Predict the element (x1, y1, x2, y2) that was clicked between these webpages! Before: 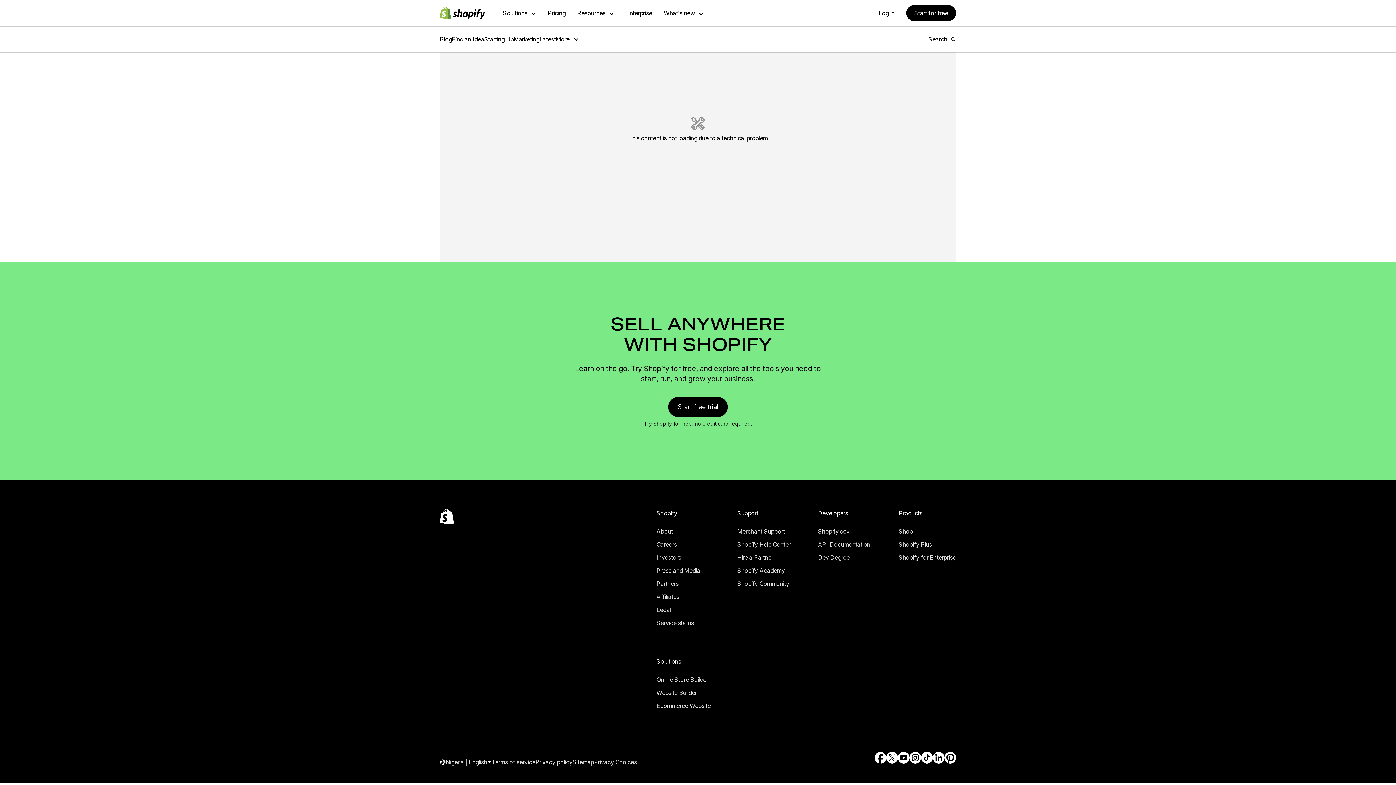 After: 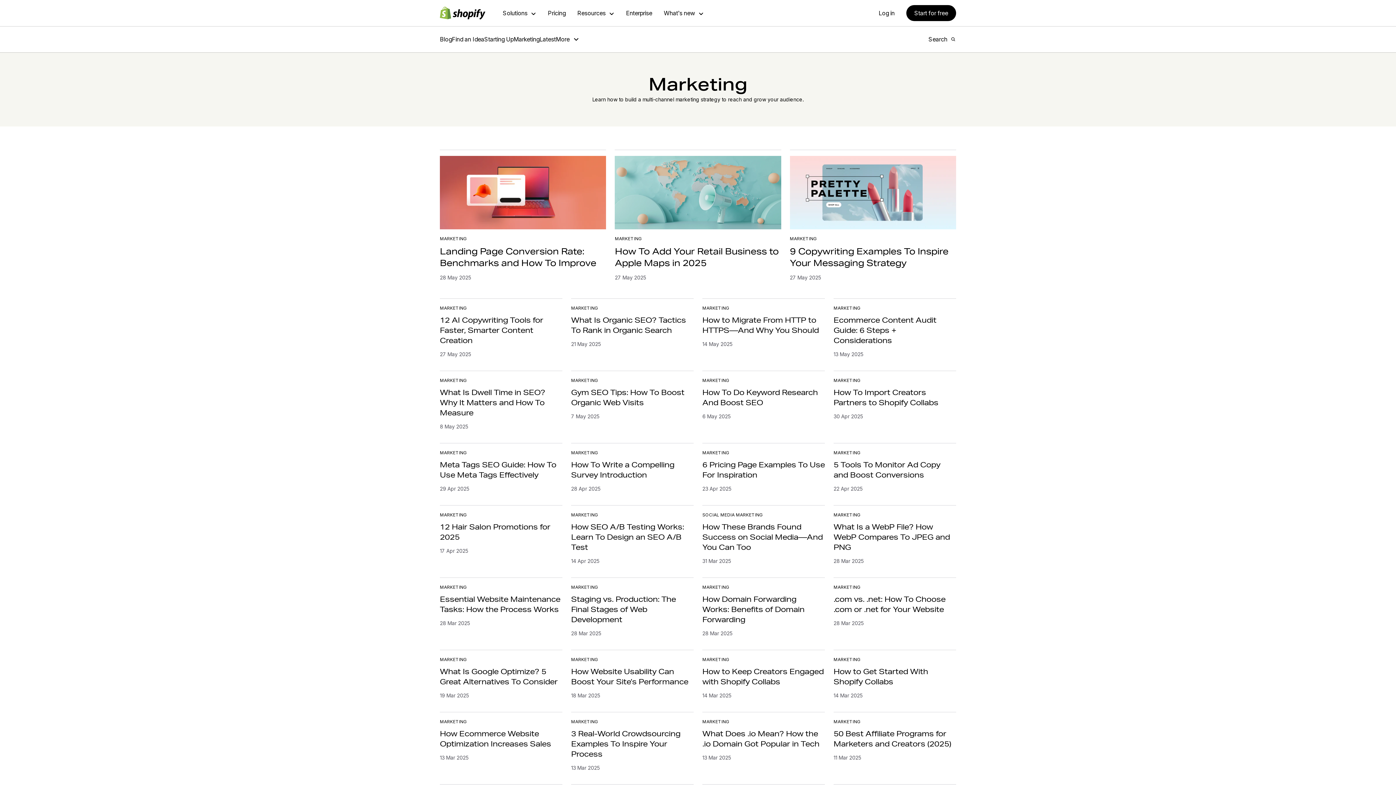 Action: label: Marketing bbox: (17, 169, 41, 176)